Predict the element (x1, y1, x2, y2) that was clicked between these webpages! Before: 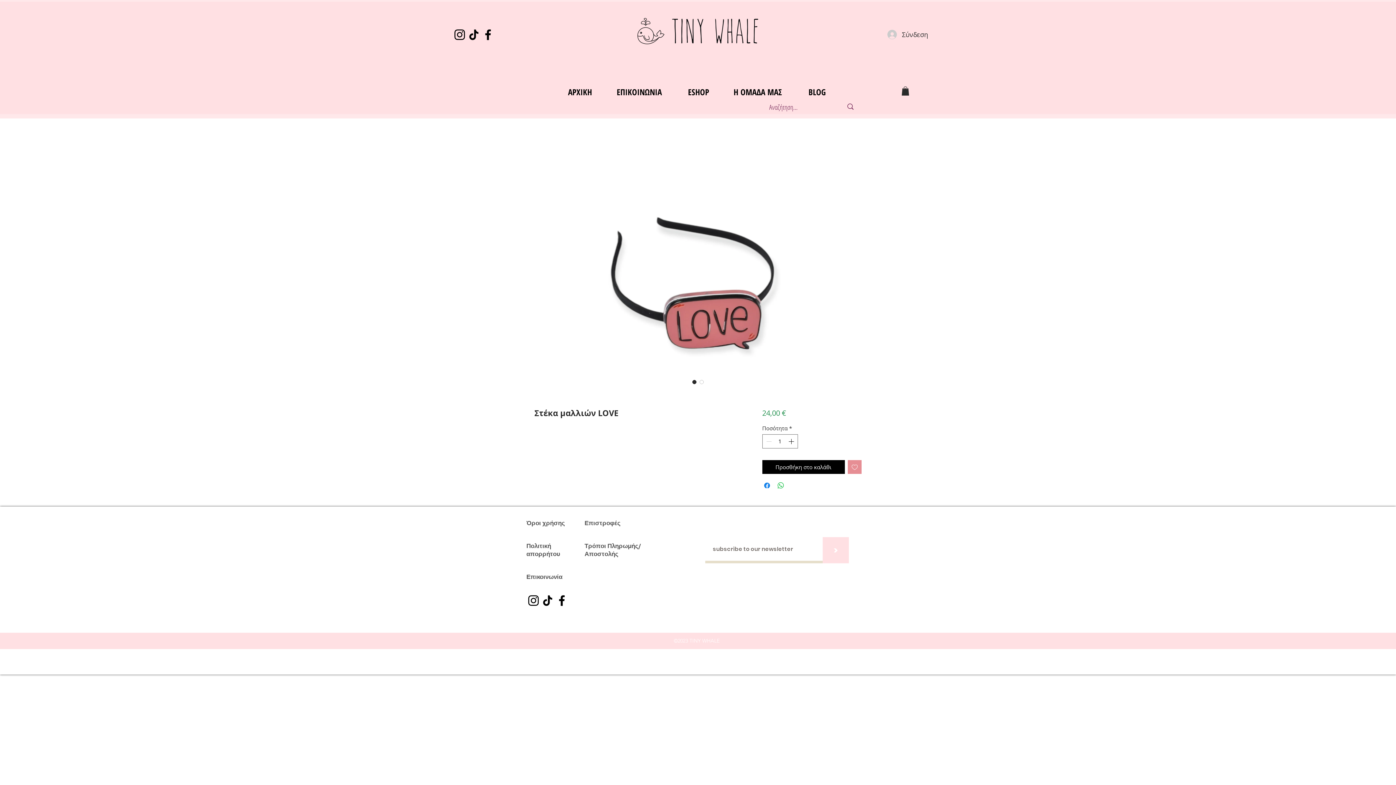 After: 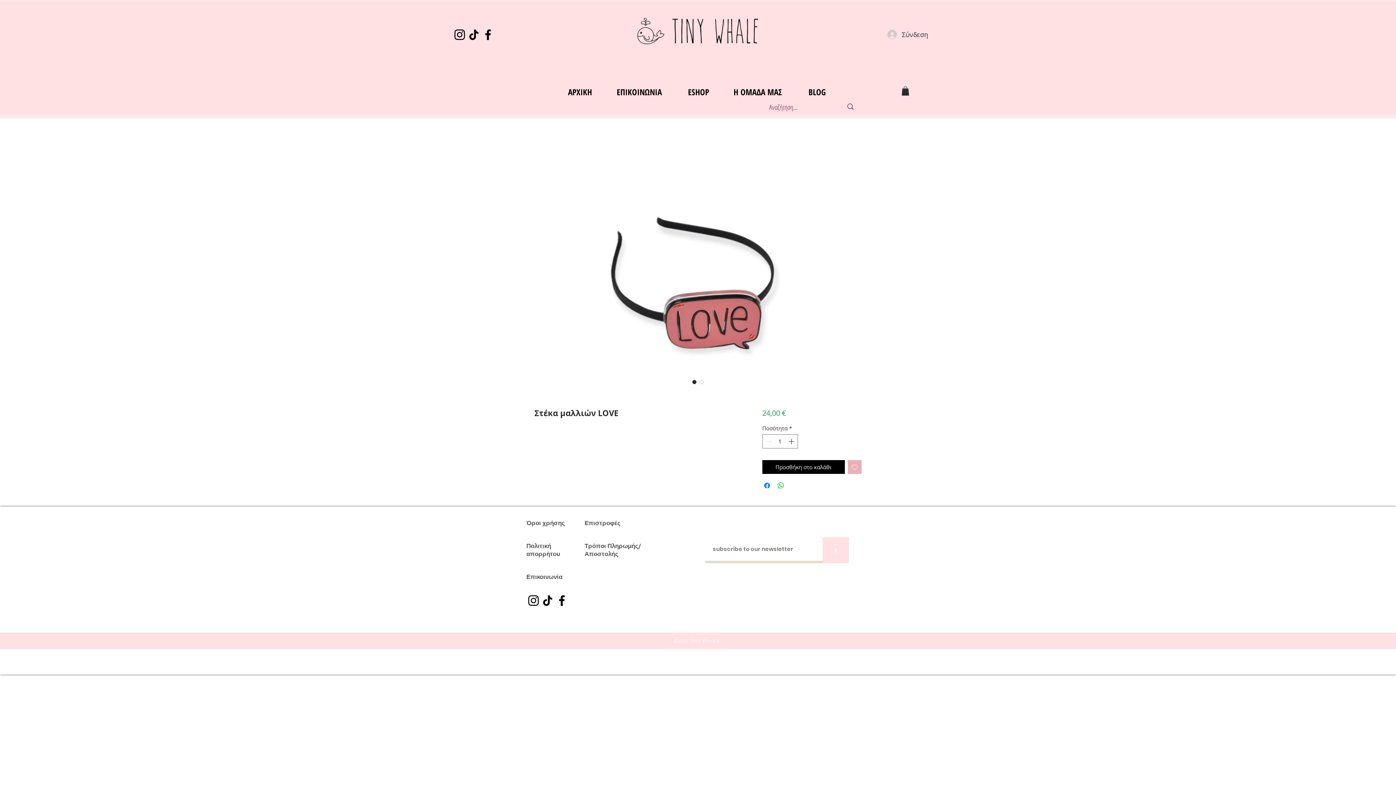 Action: bbox: (847, 460, 861, 474) label: Προσθήκη στη λίστα επιθυμιών